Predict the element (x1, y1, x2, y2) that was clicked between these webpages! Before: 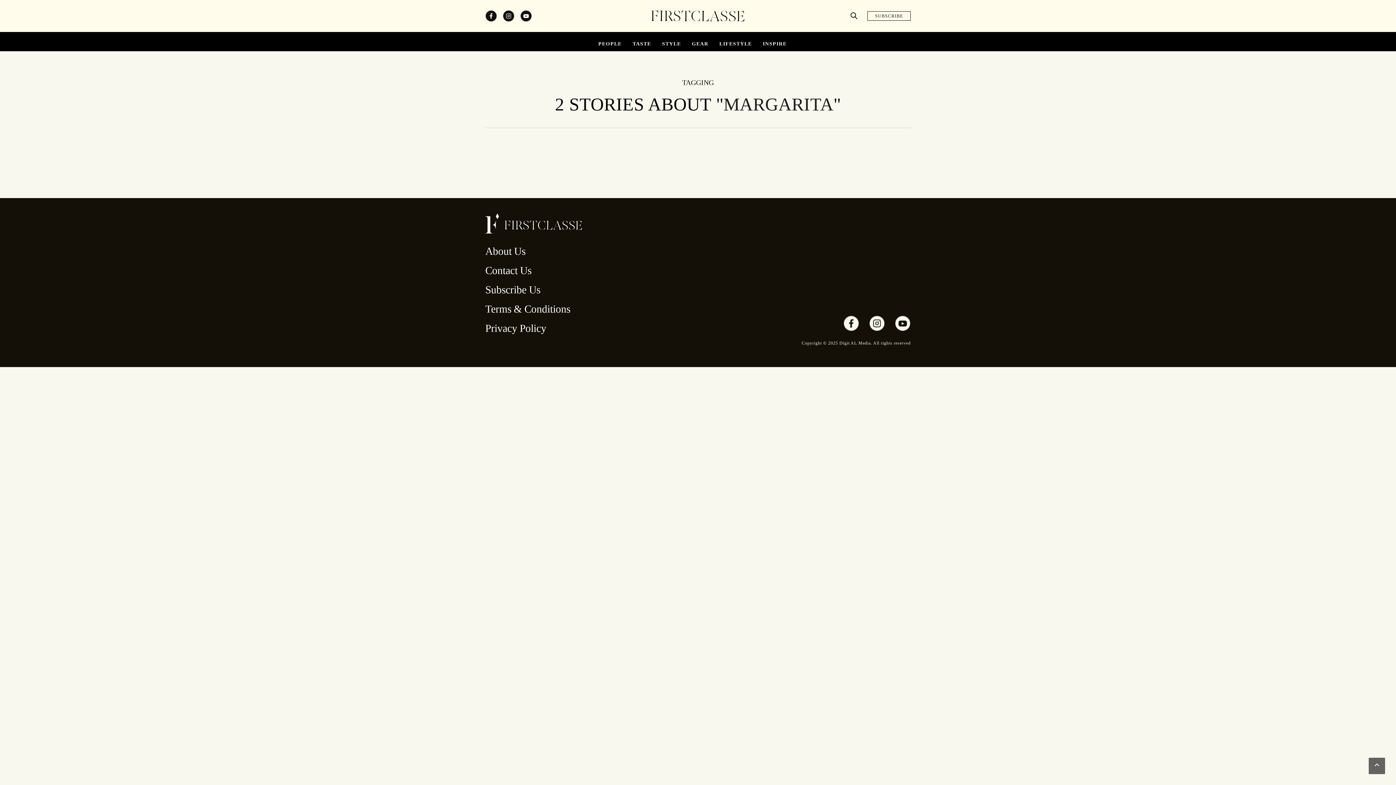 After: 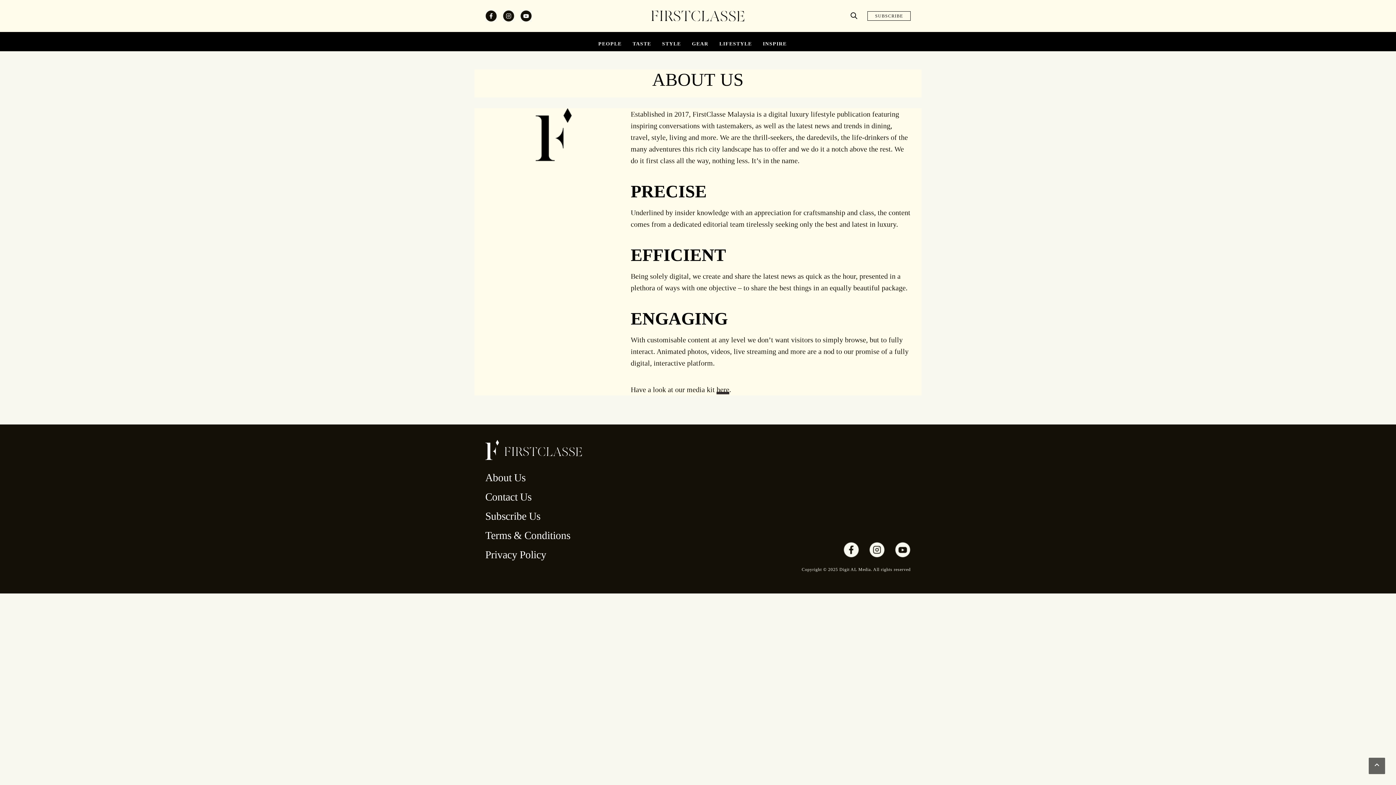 Action: bbox: (485, 245, 620, 257) label: About Us